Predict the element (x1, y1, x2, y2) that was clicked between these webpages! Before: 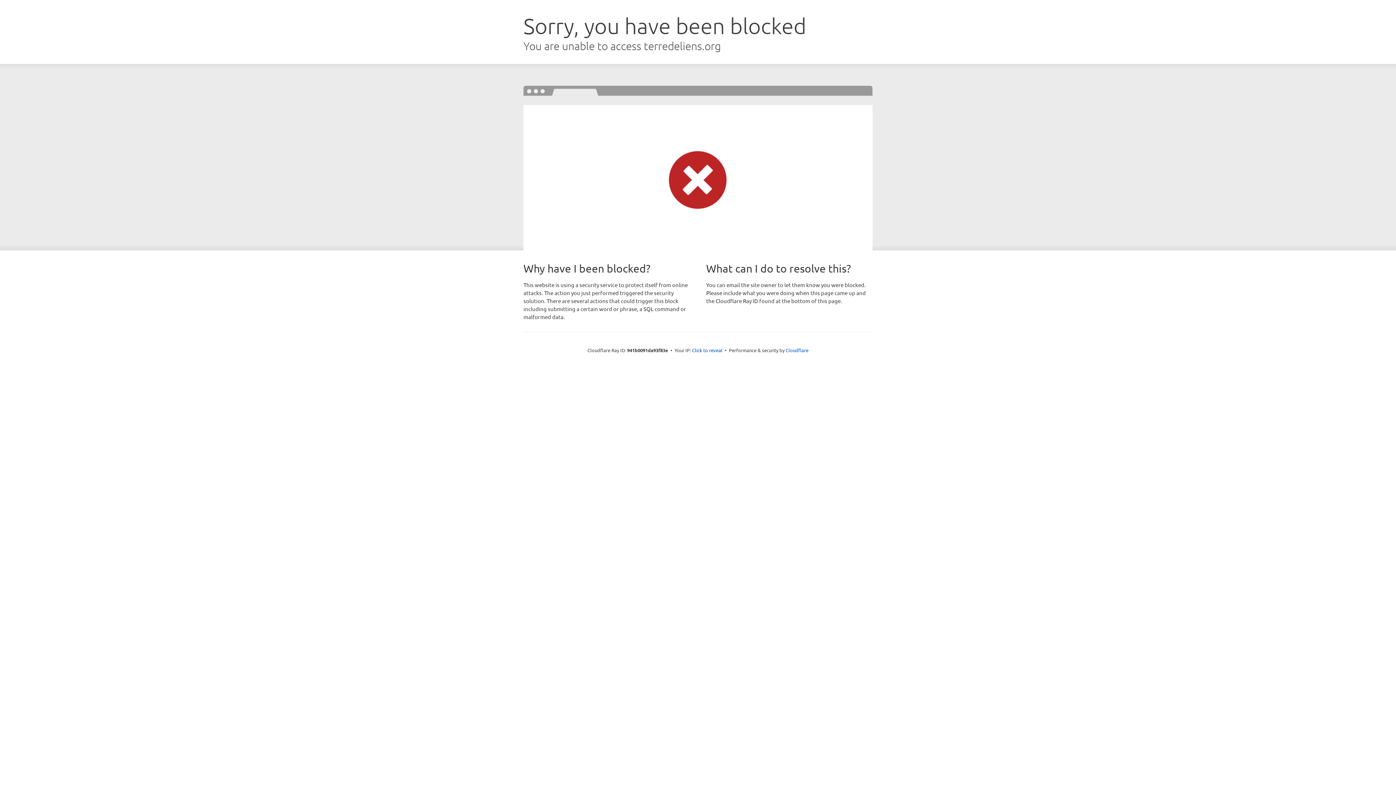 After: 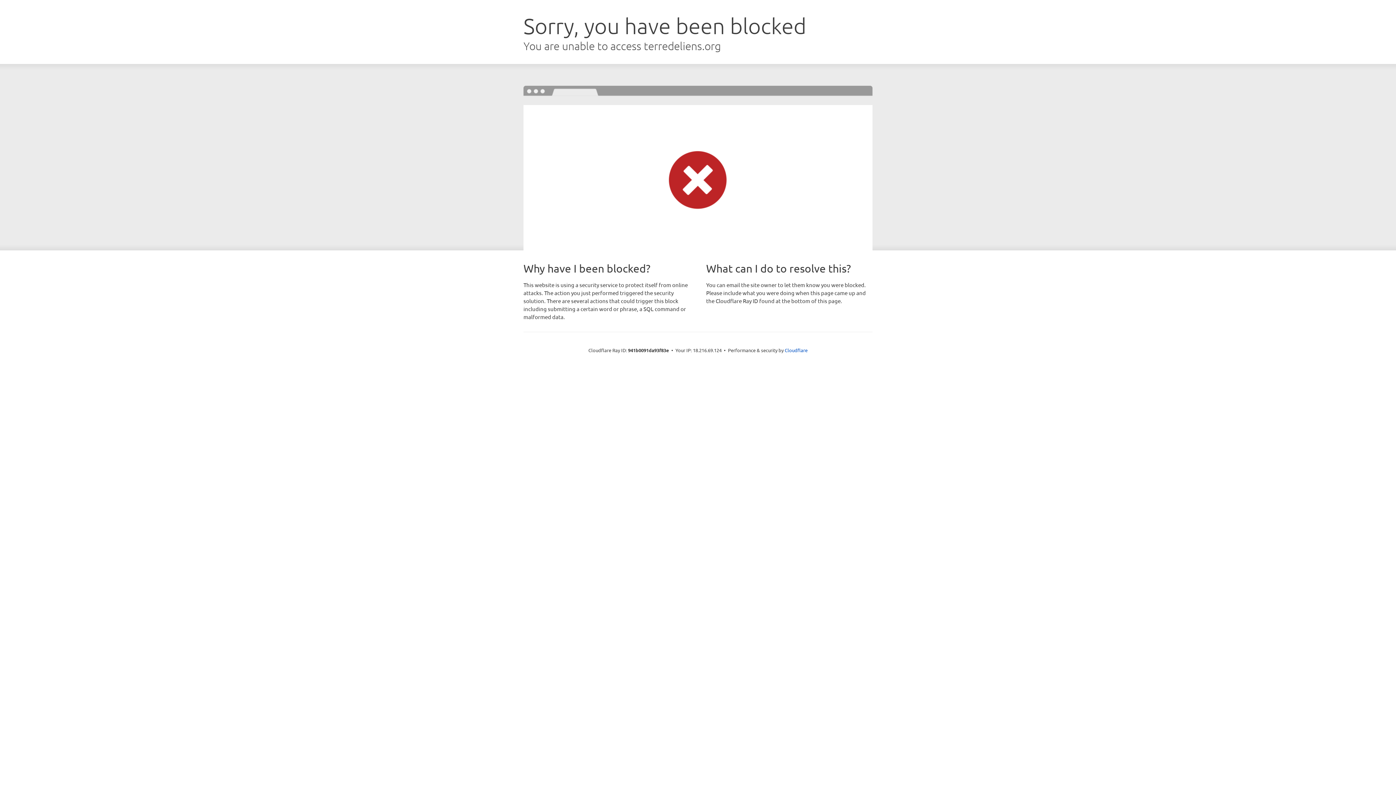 Action: label: Click to reveal bbox: (692, 346, 722, 353)